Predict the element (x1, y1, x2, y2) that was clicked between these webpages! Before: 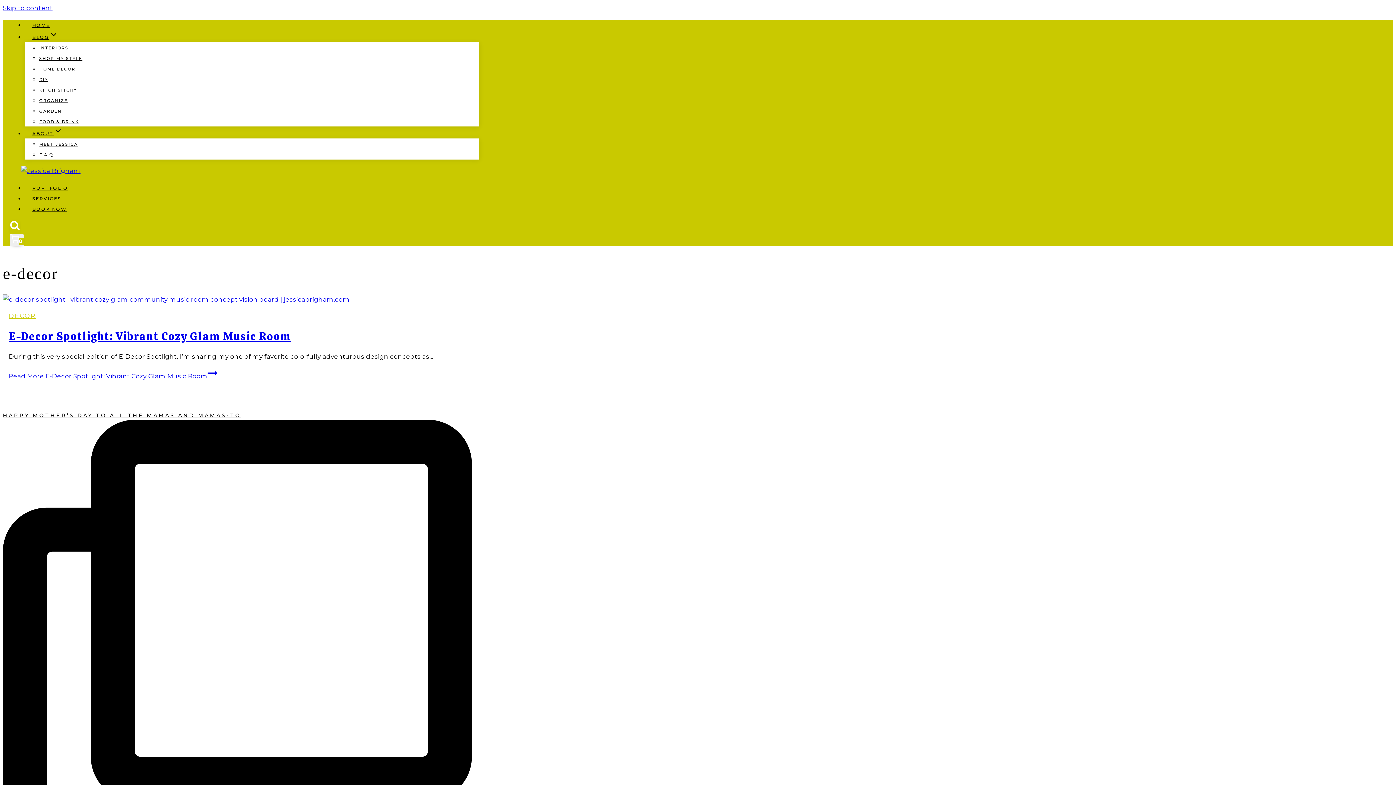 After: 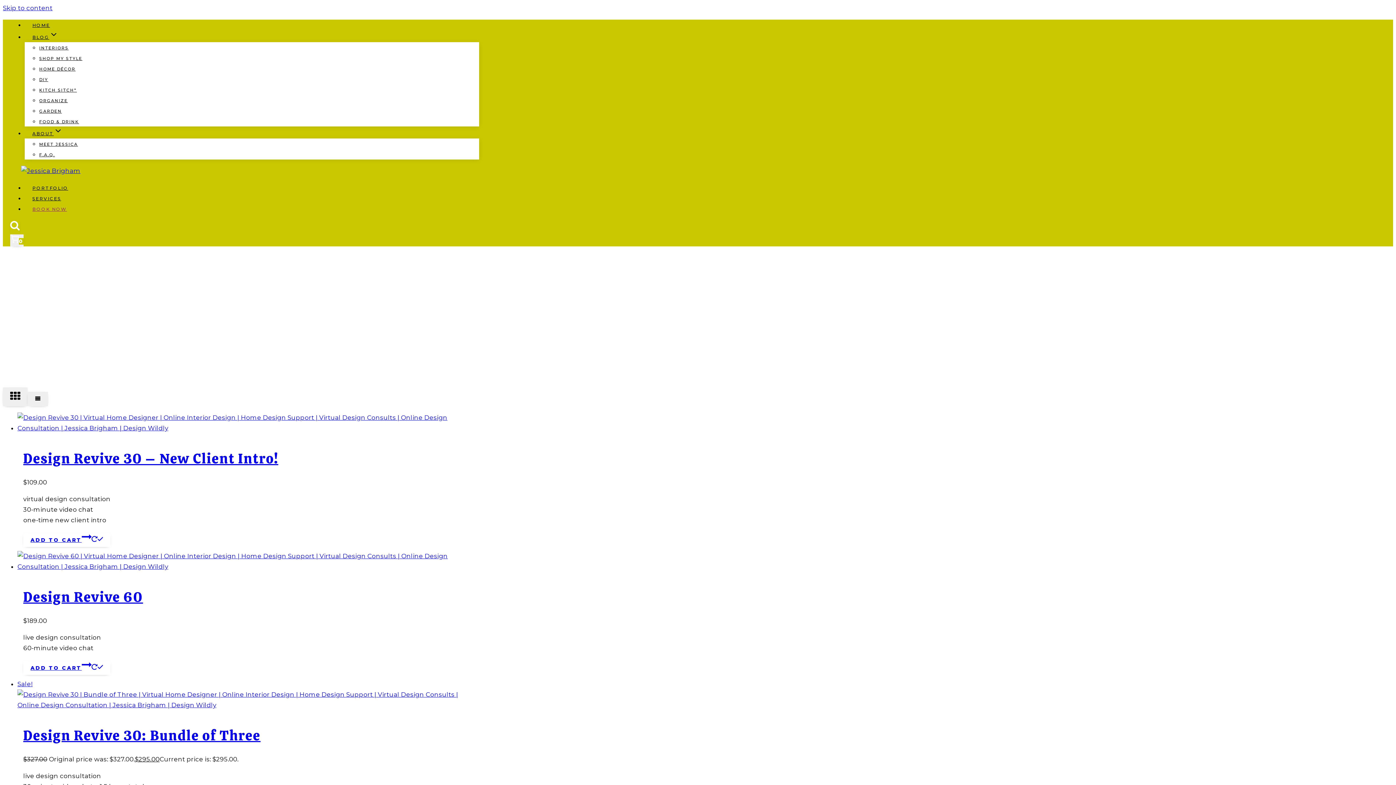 Action: bbox: (24, 203, 74, 214) label: BOOK NOW